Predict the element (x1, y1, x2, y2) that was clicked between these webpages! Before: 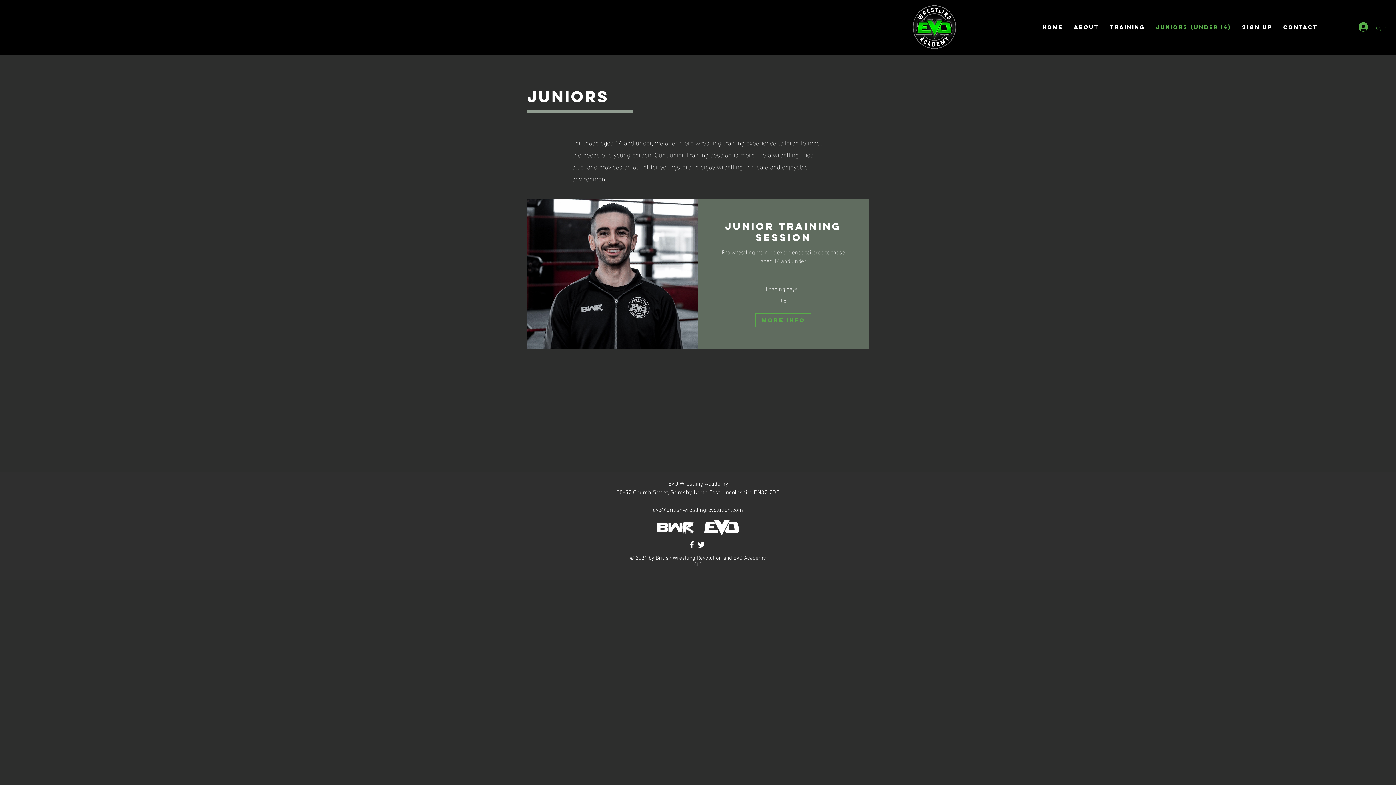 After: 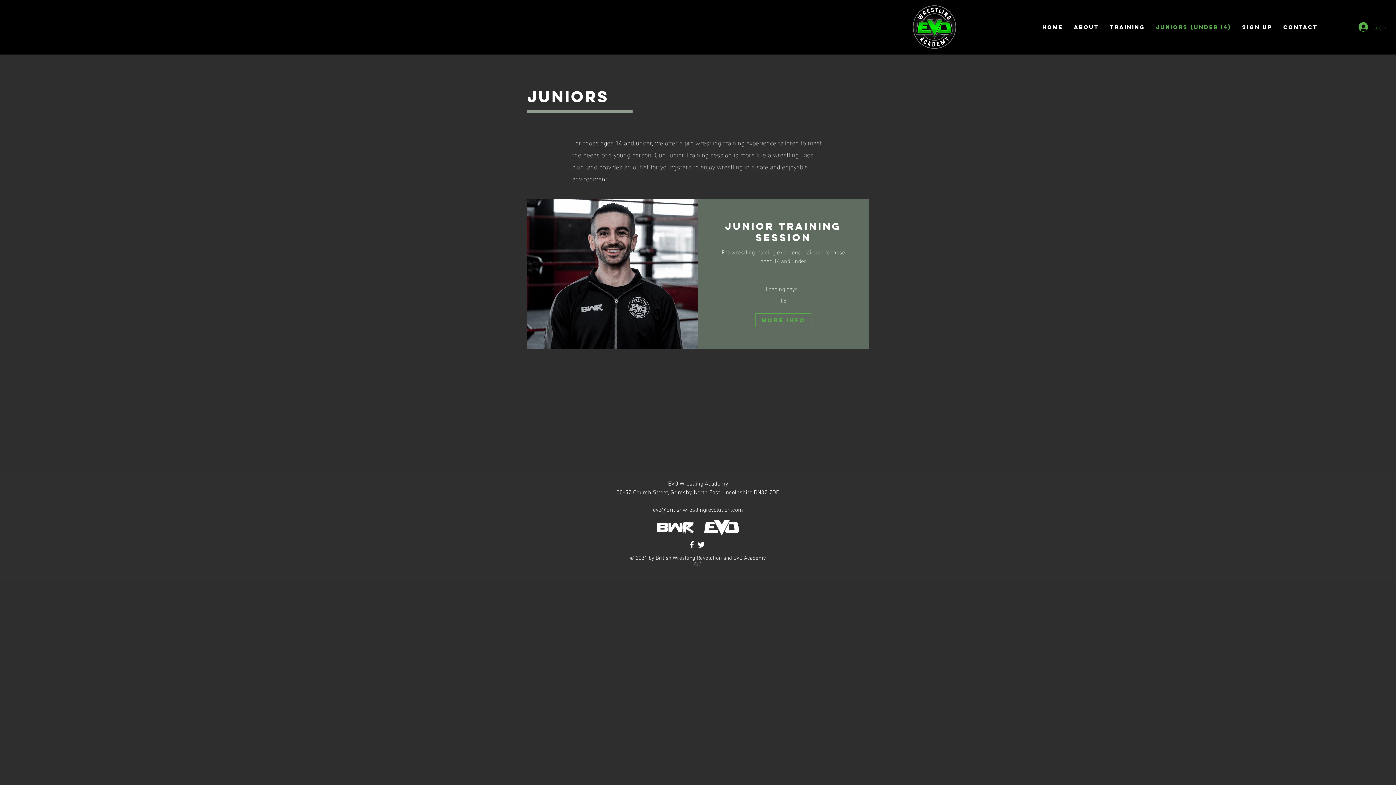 Action: label: Log In bbox: (1353, 20, 1393, 33)